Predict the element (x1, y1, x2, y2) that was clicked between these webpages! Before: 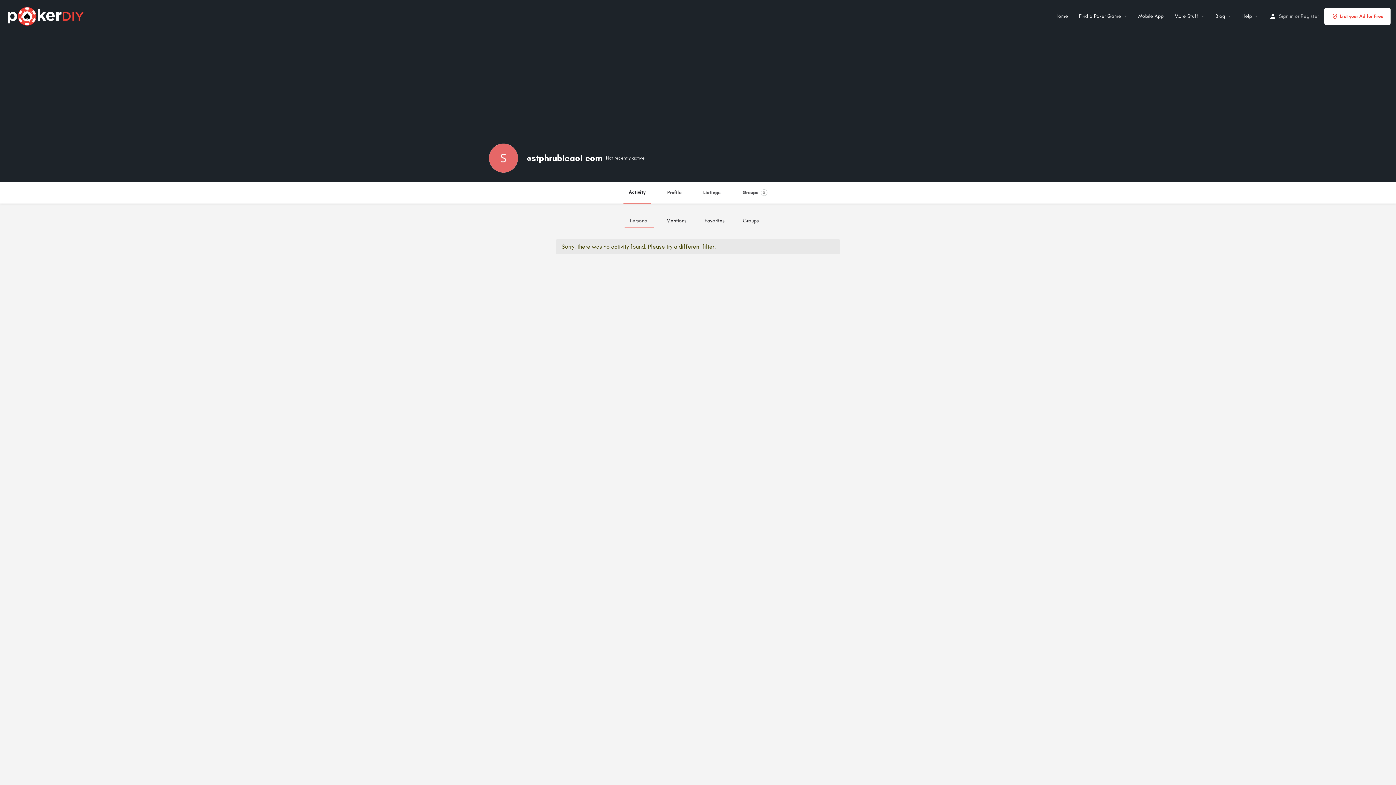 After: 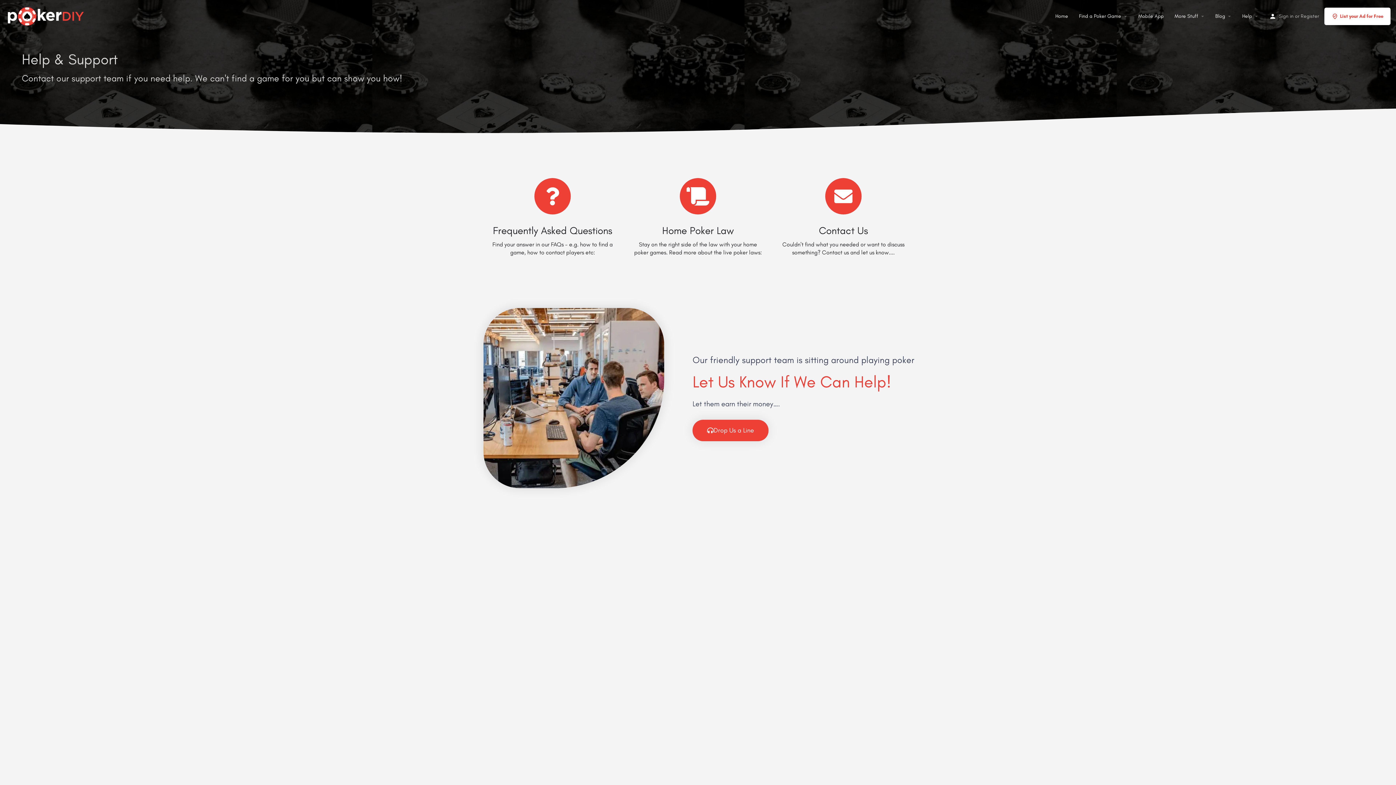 Action: bbox: (1242, 12, 1252, 19) label: Help